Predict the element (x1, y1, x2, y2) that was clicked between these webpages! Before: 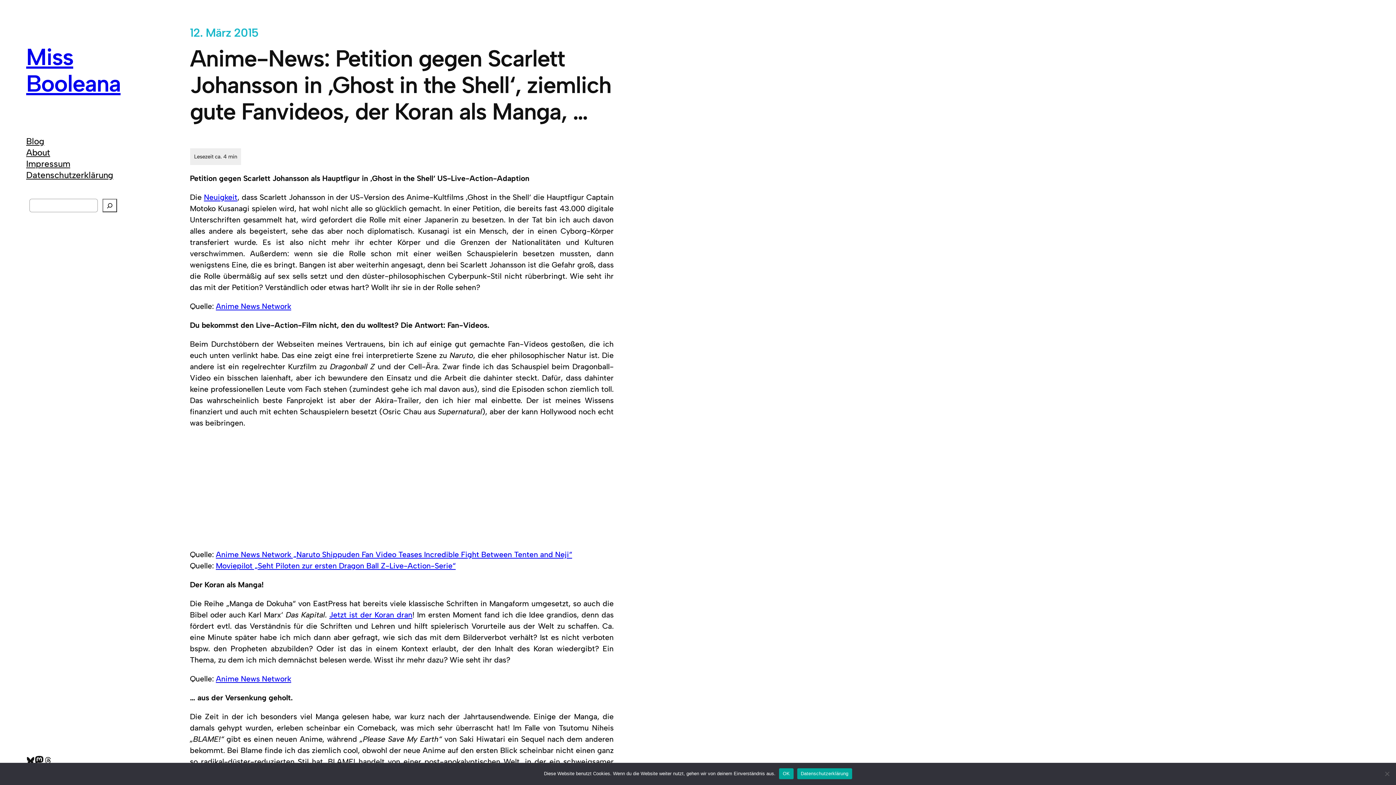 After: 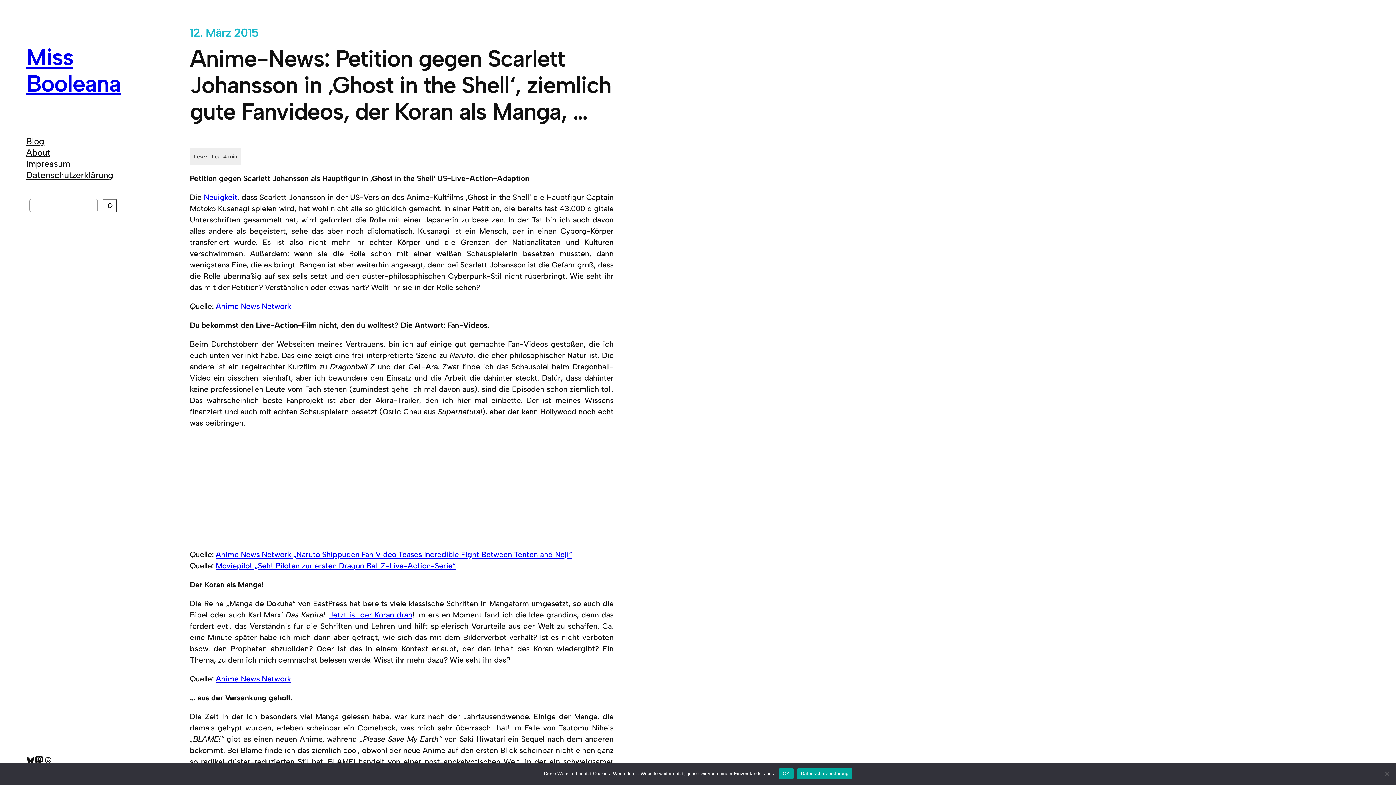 Action: bbox: (797, 768, 852, 779) label: Datenschutzerklärung